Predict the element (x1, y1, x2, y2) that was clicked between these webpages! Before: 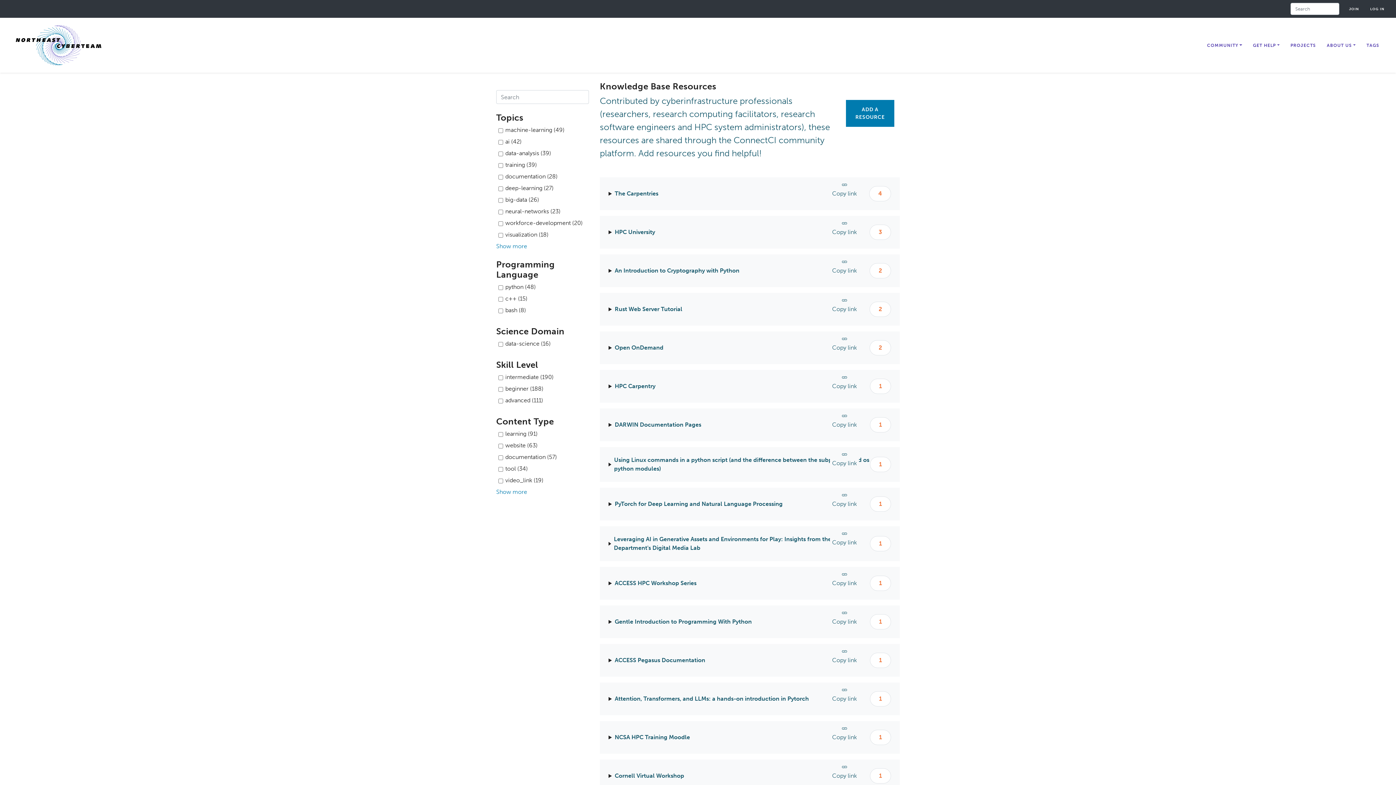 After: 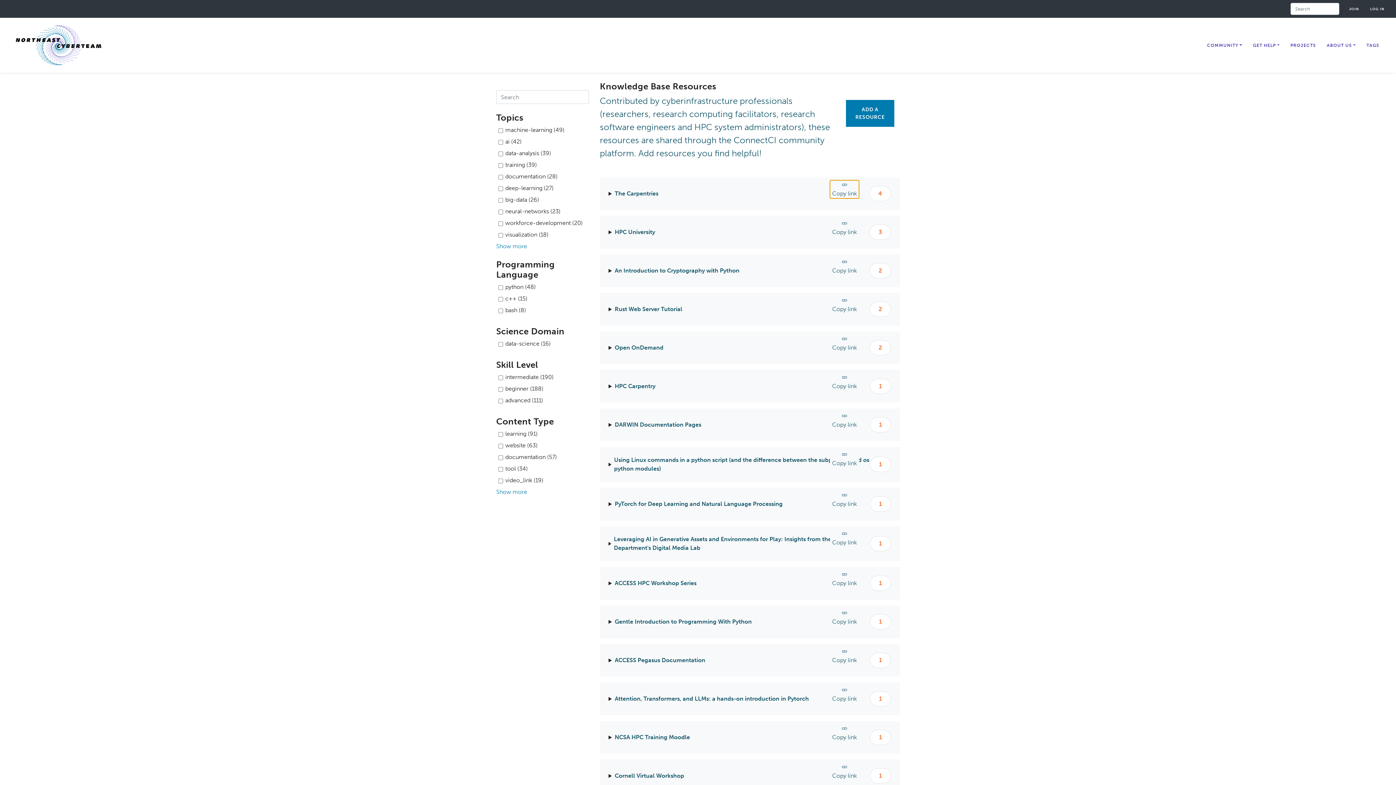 Action: bbox: (830, 180, 859, 198) label: 
Copy link